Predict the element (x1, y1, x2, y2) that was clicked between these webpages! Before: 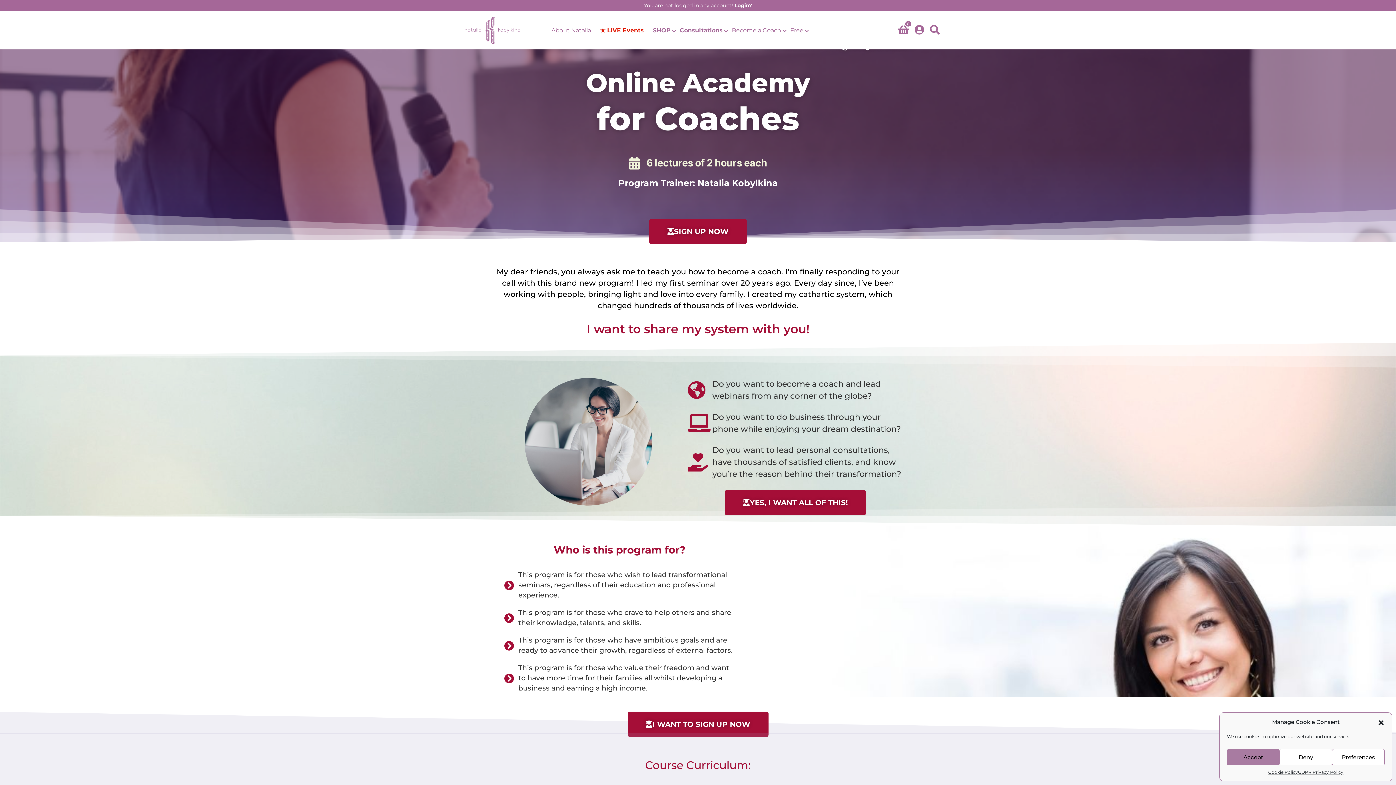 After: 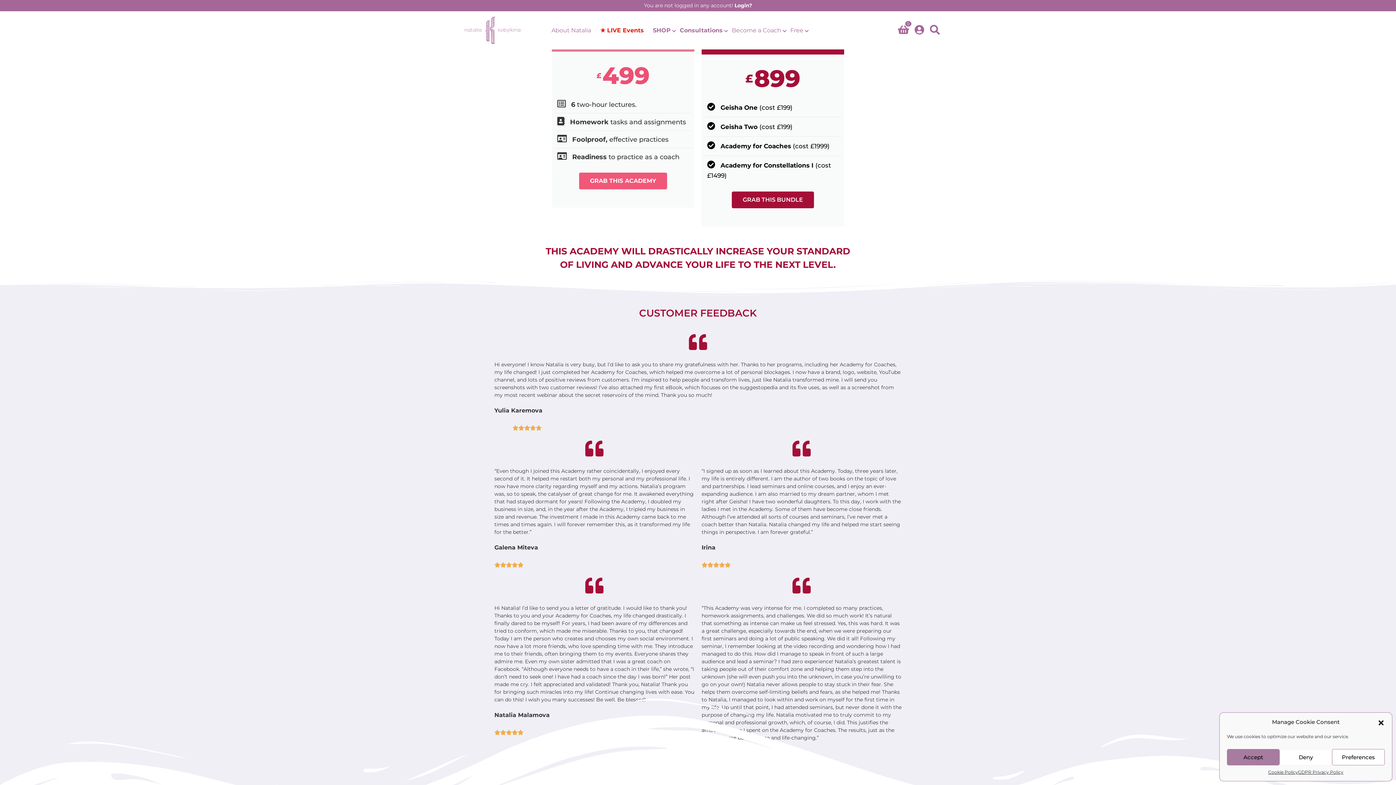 Action: label: YES, I WANT ALL OF THIS! bbox: (725, 490, 866, 515)